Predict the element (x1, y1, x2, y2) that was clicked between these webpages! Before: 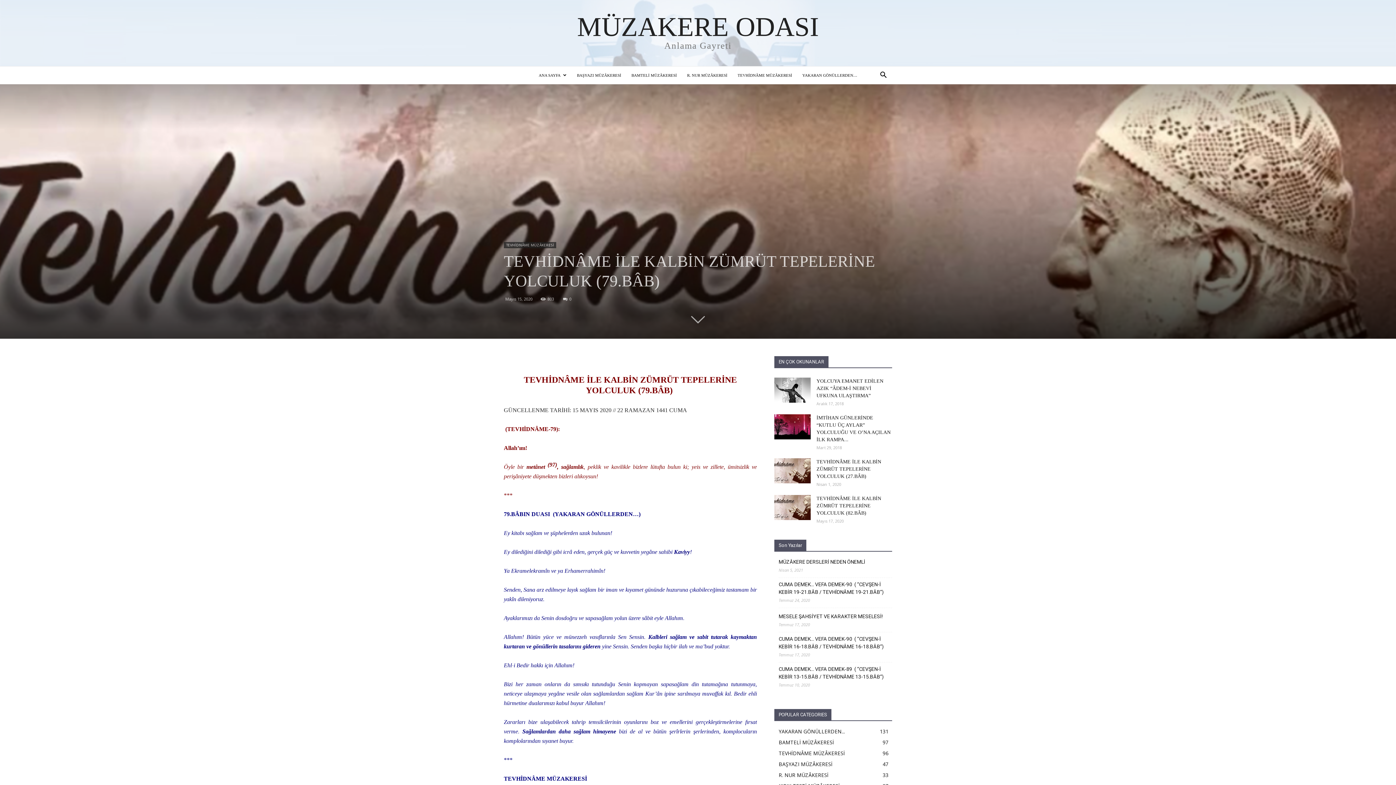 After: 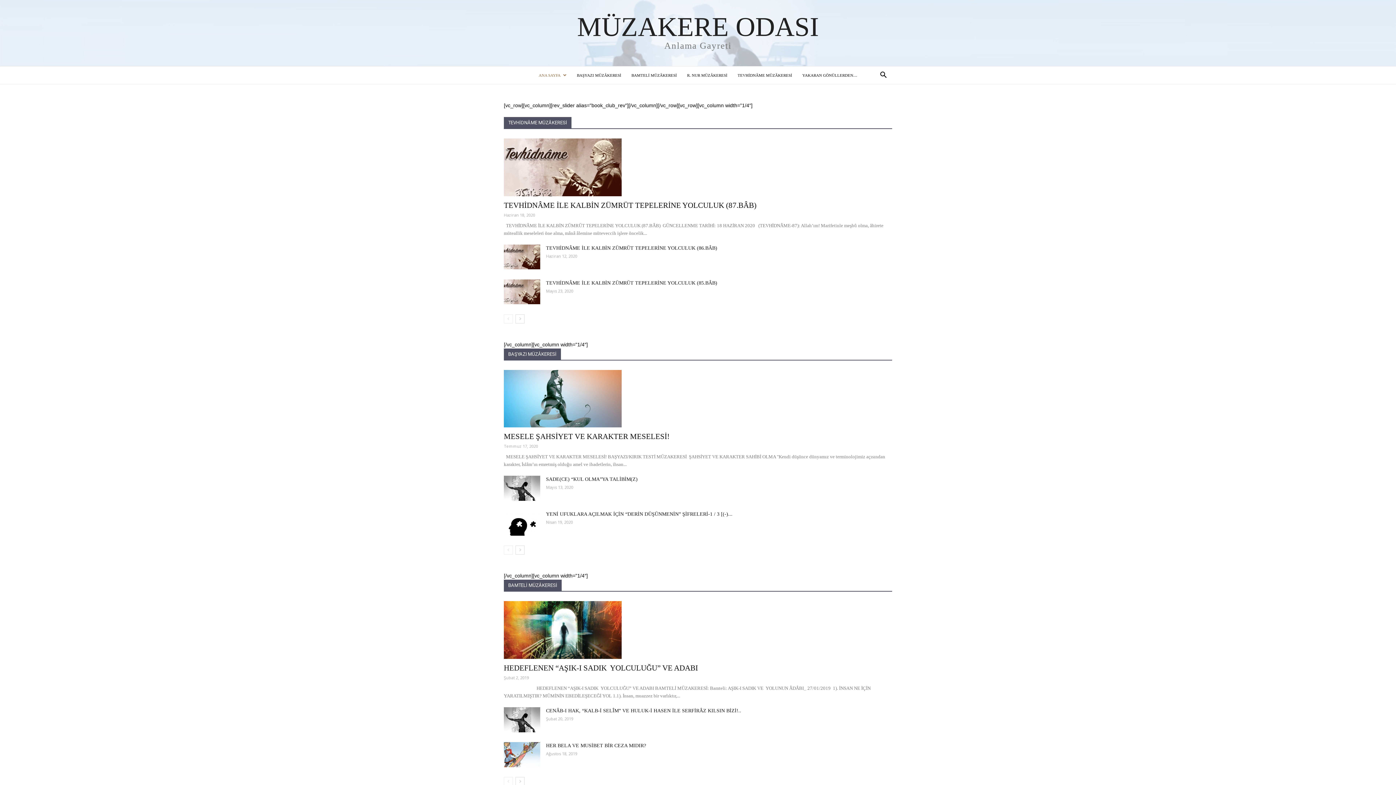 Action: label: MÜZAKERE ODASI Anlama Gayreti bbox: (542, 13, 853, 53)